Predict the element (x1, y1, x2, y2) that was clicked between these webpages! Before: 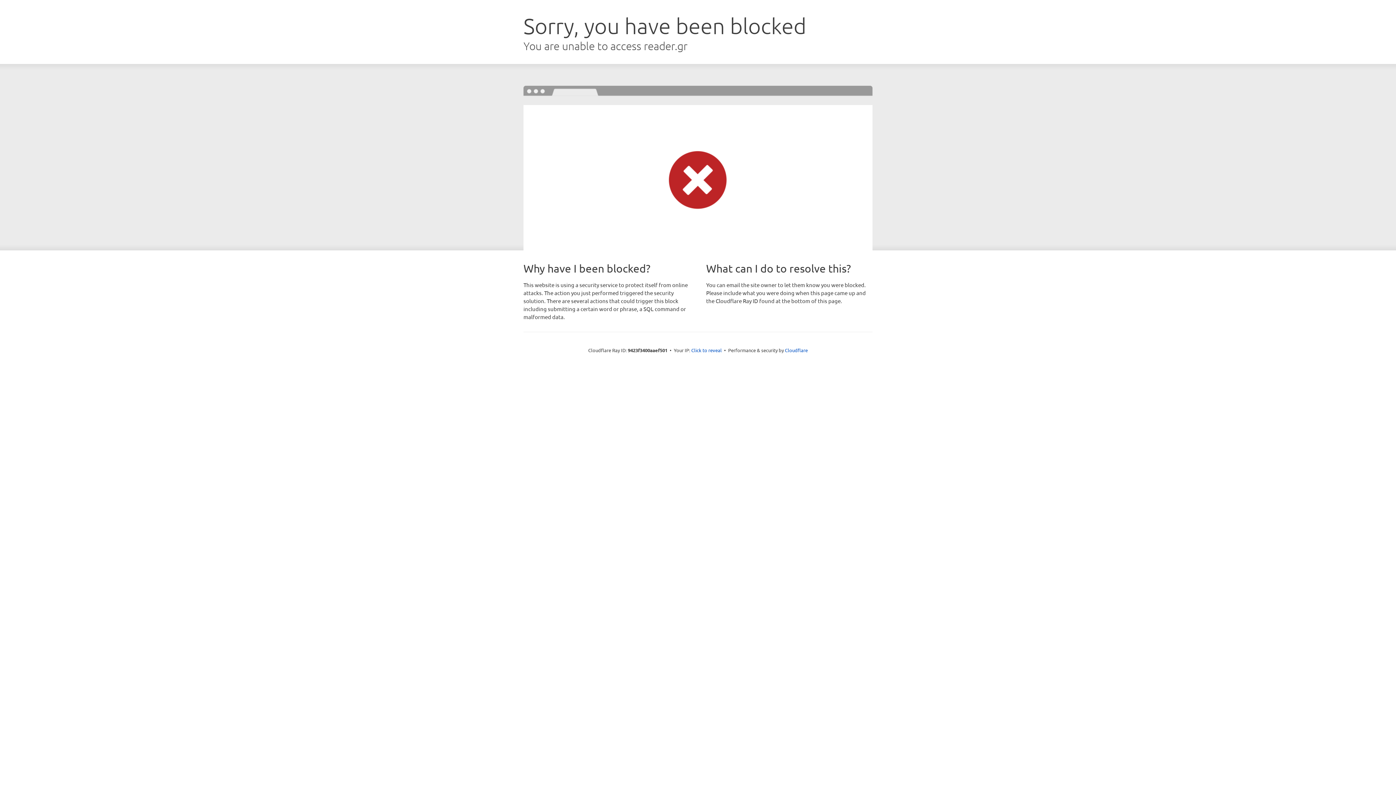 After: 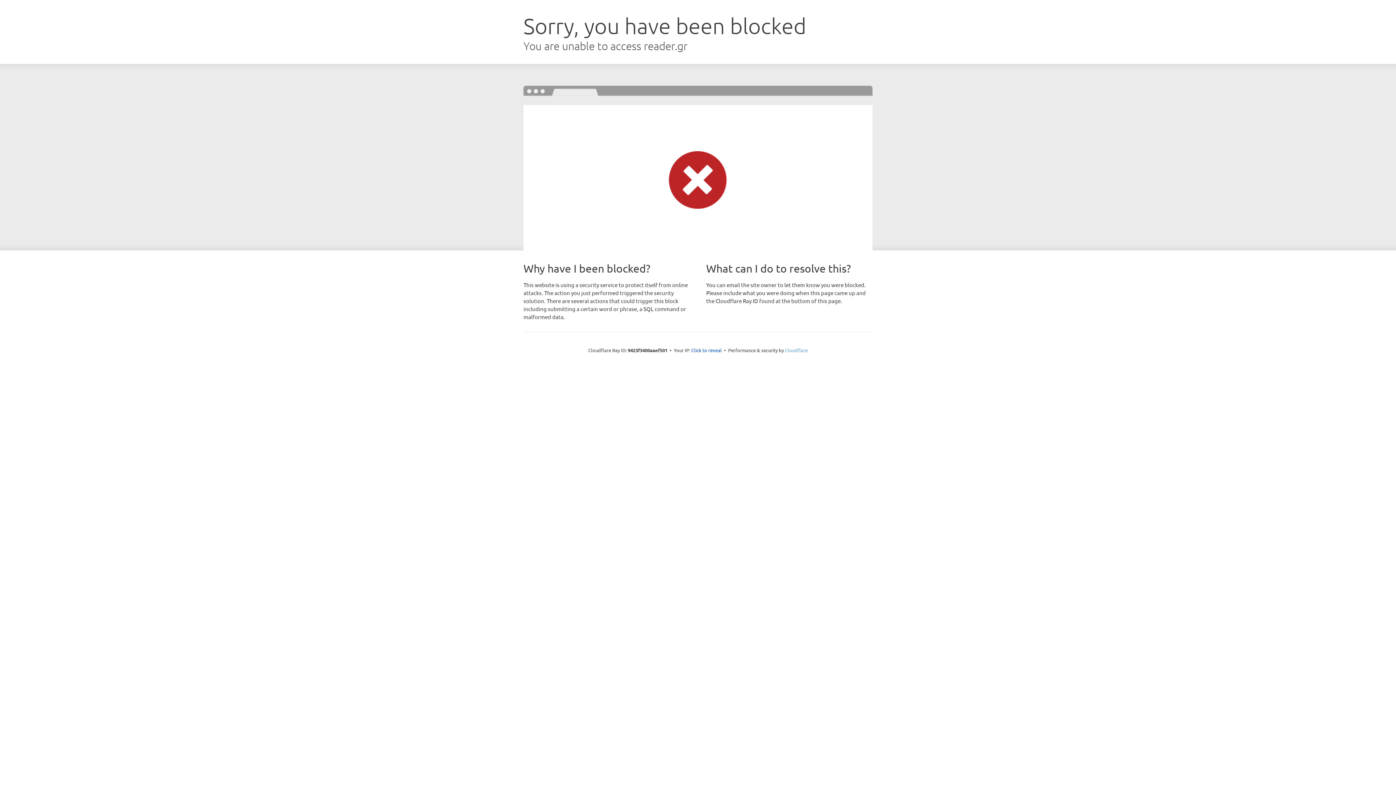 Action: bbox: (785, 347, 808, 353) label: Cloudflare